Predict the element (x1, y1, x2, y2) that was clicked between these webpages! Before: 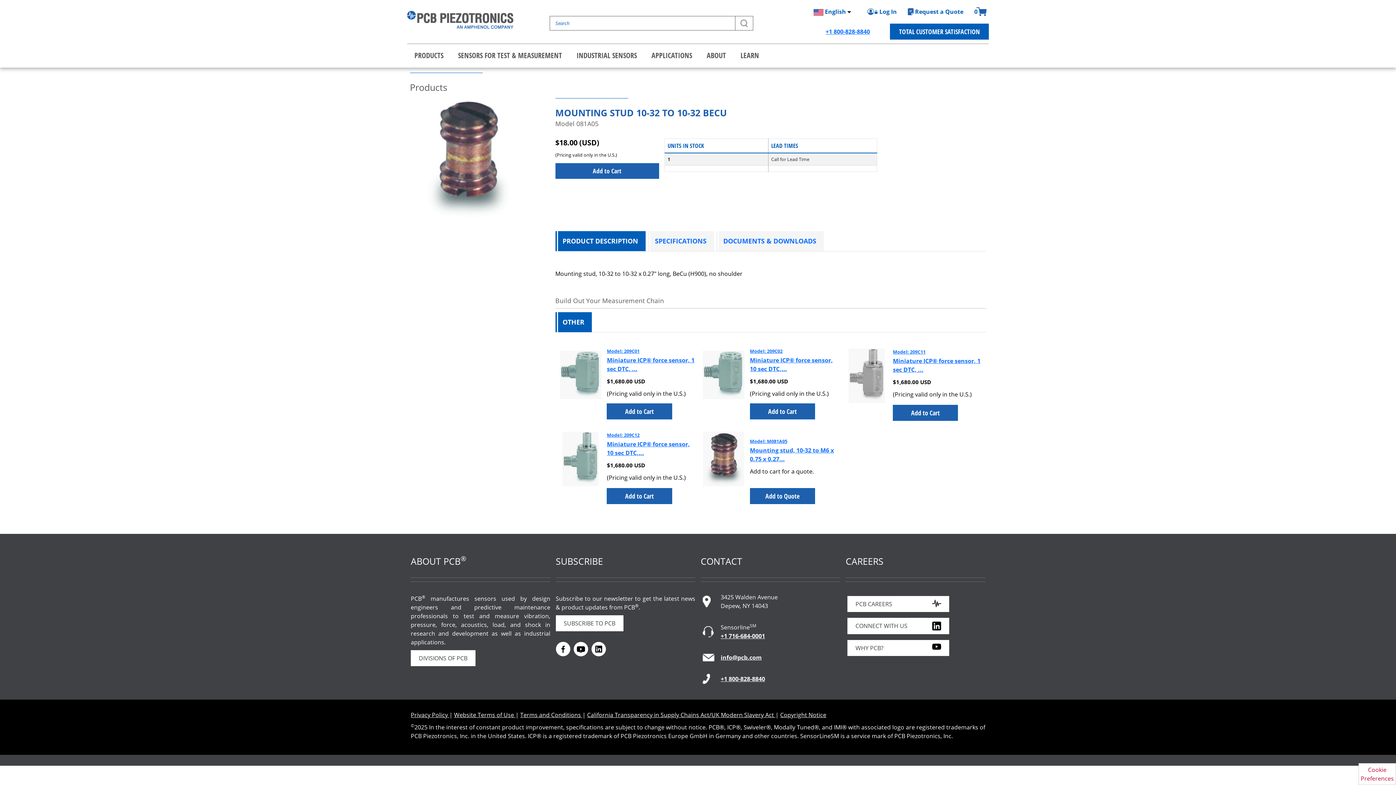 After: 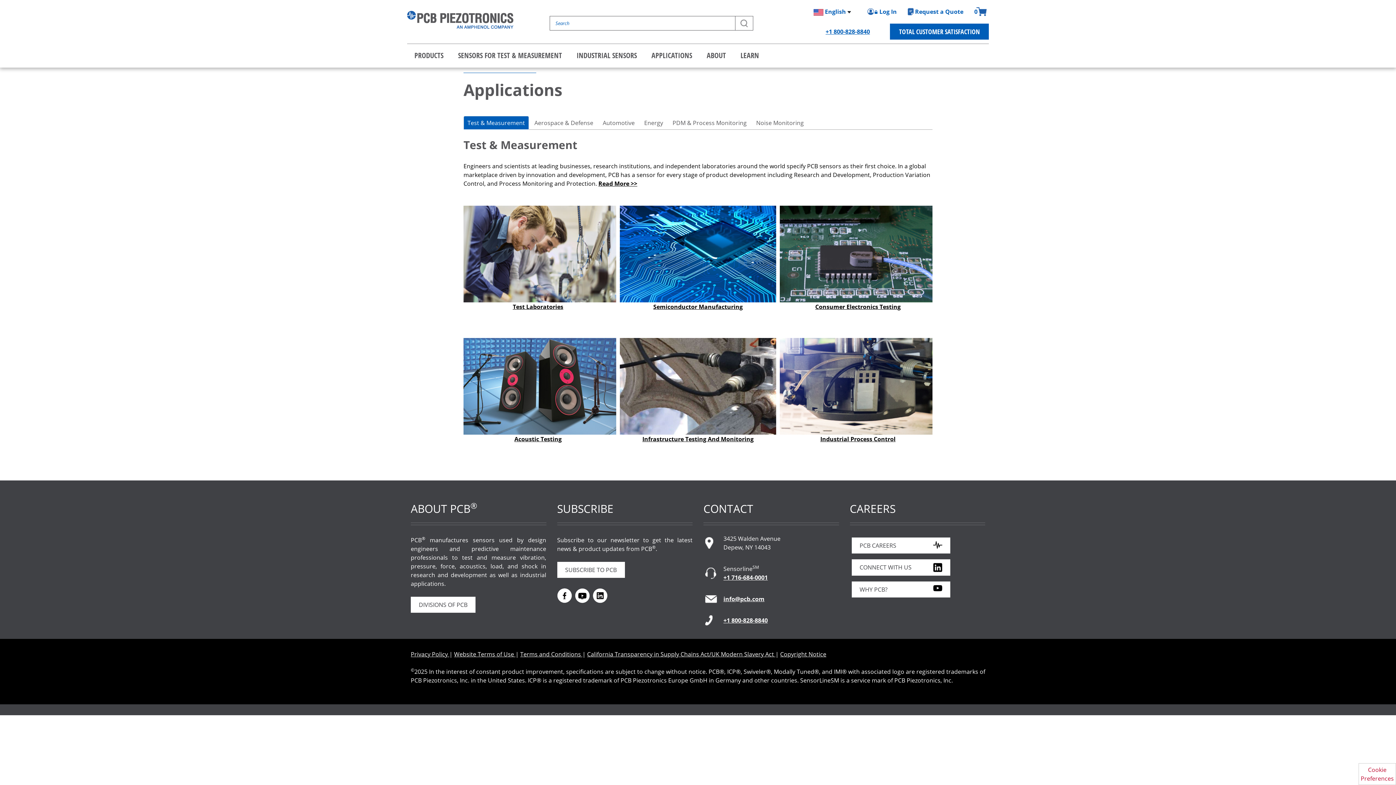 Action: label: APPLICATIONS bbox: (651, 44, 692, 67)